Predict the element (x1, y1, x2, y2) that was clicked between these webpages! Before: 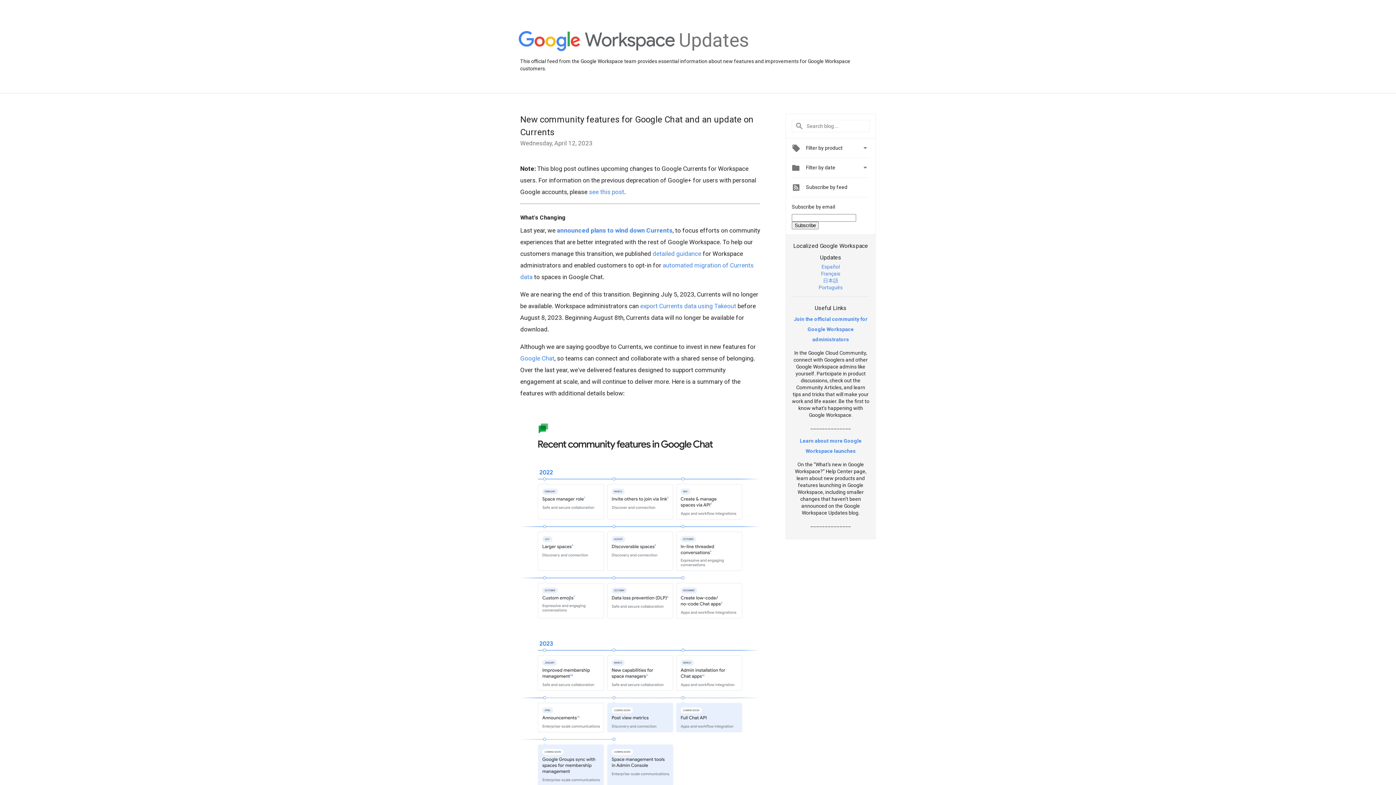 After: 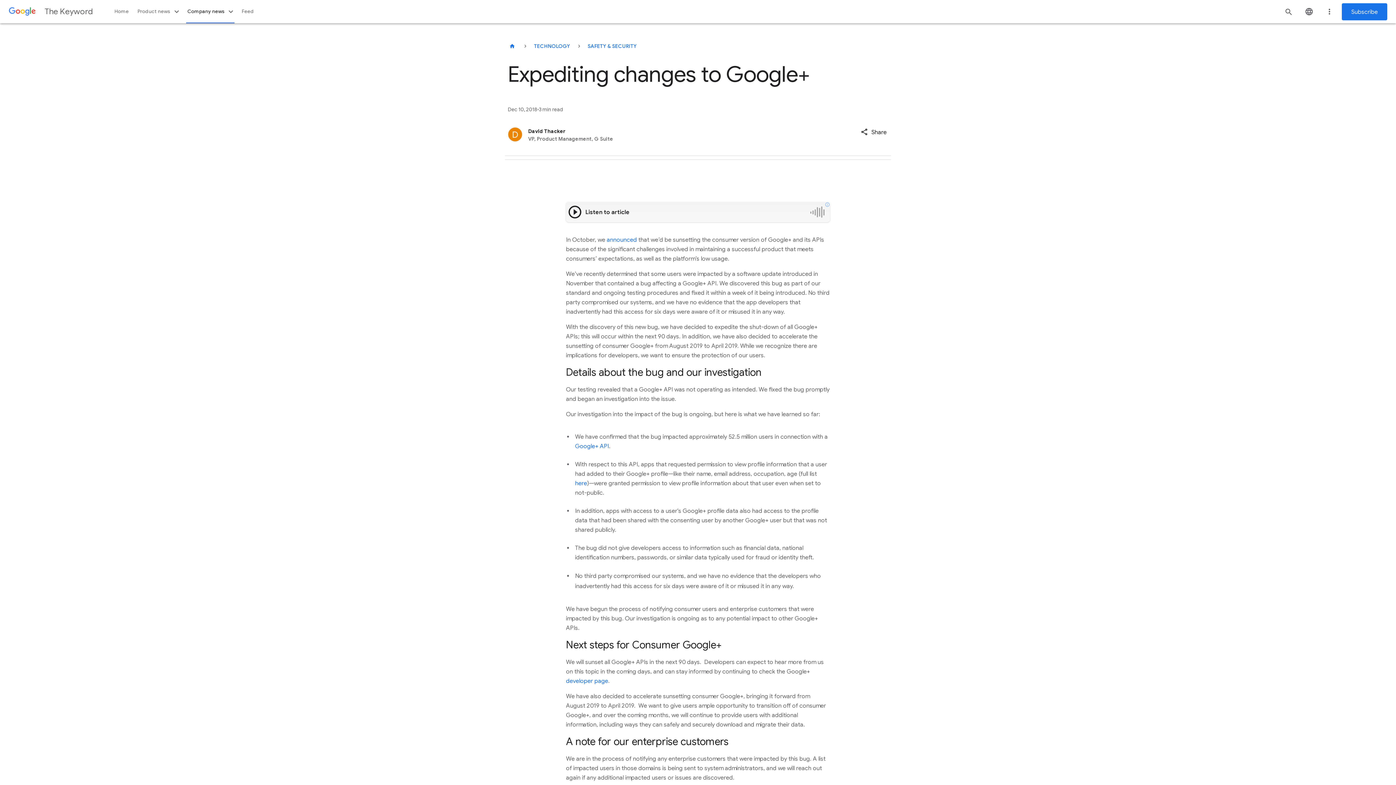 Action: label: see this post bbox: (589, 188, 624, 195)